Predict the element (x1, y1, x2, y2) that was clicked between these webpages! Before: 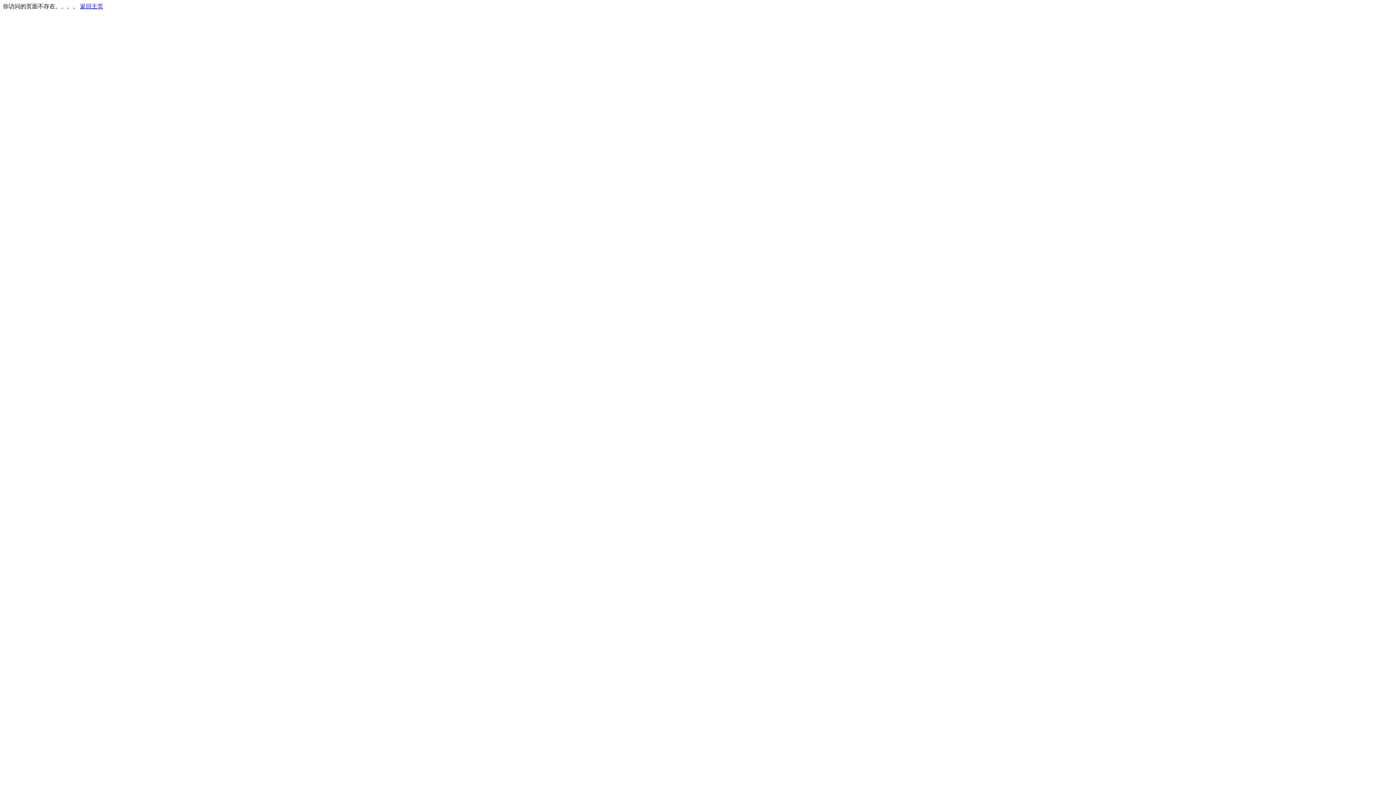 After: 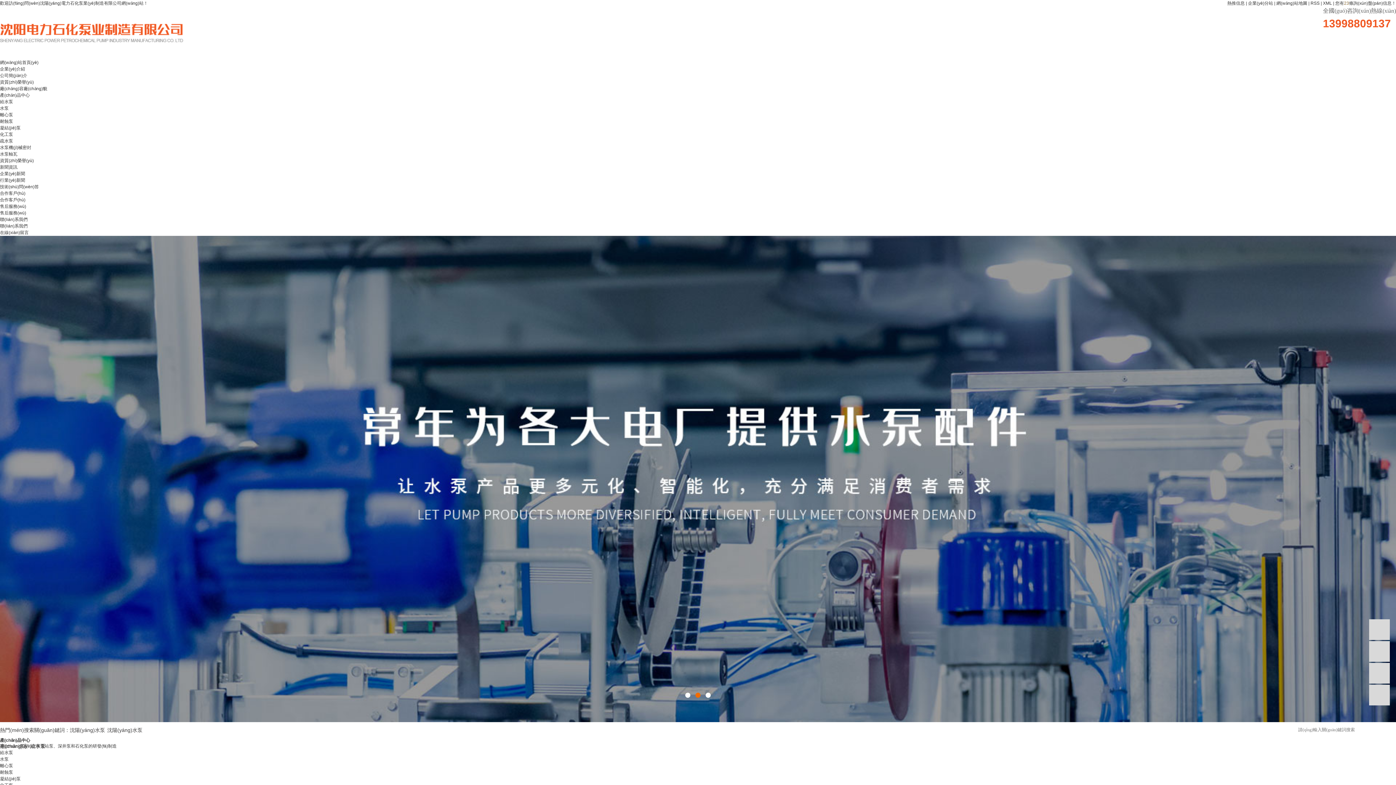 Action: bbox: (80, 3, 103, 9) label: 返回主页